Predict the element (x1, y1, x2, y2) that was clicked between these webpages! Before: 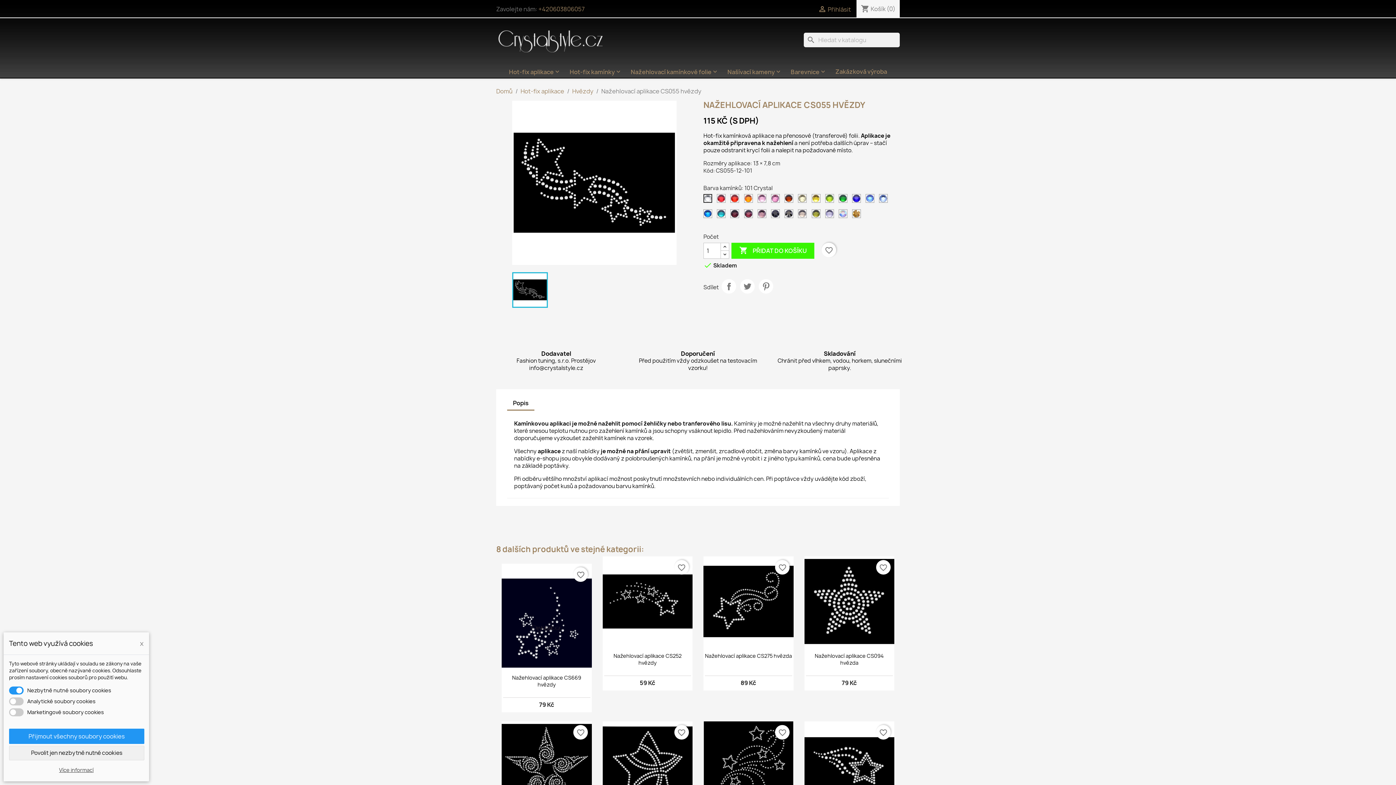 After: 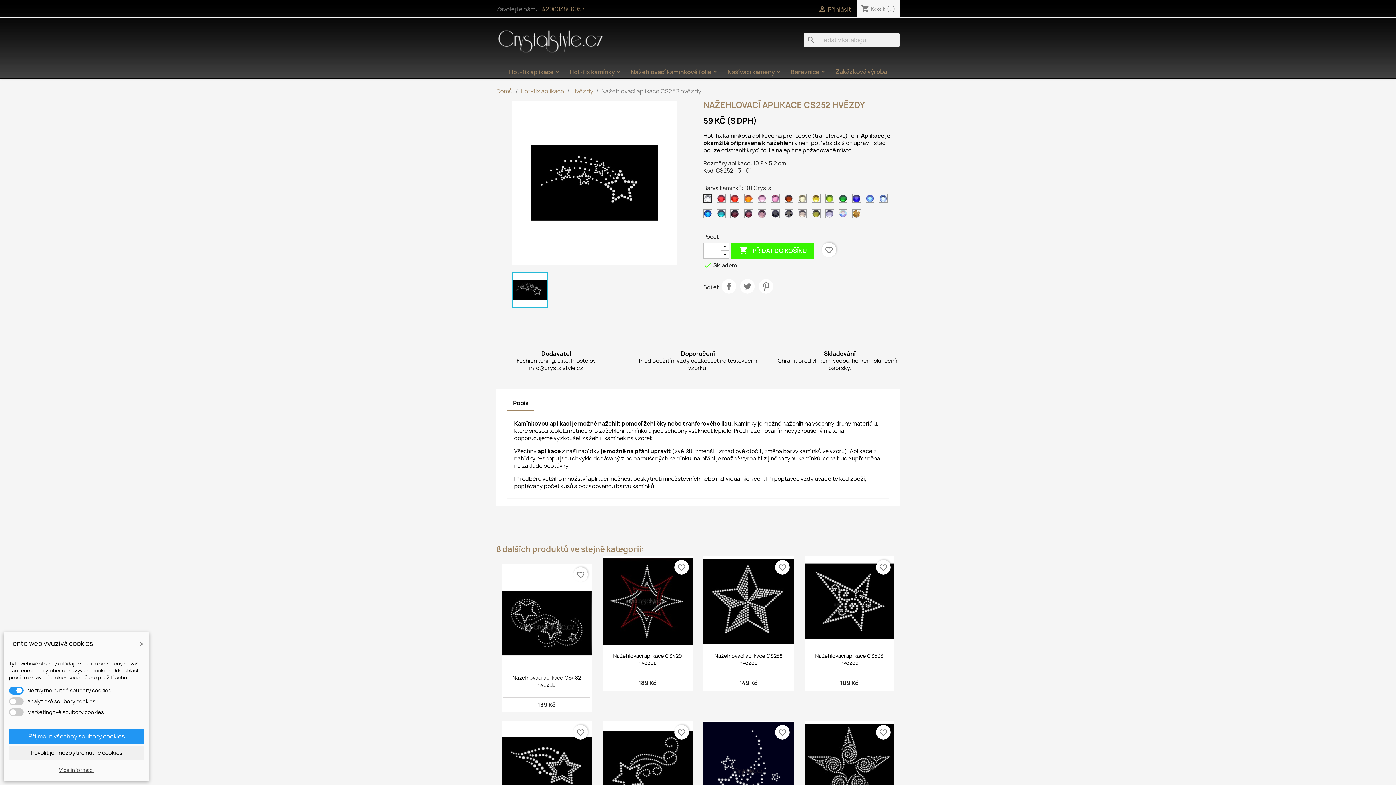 Action: bbox: (602, 556, 692, 646)